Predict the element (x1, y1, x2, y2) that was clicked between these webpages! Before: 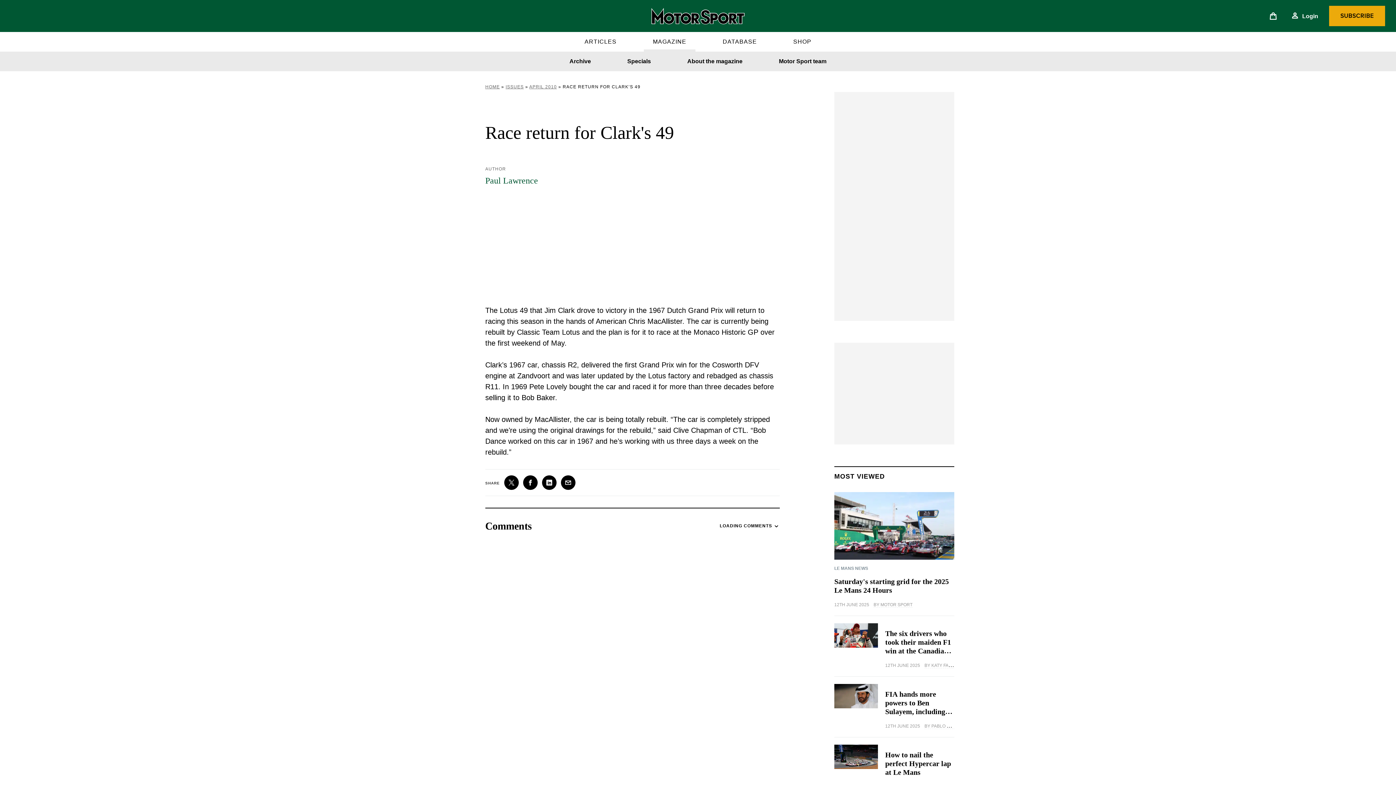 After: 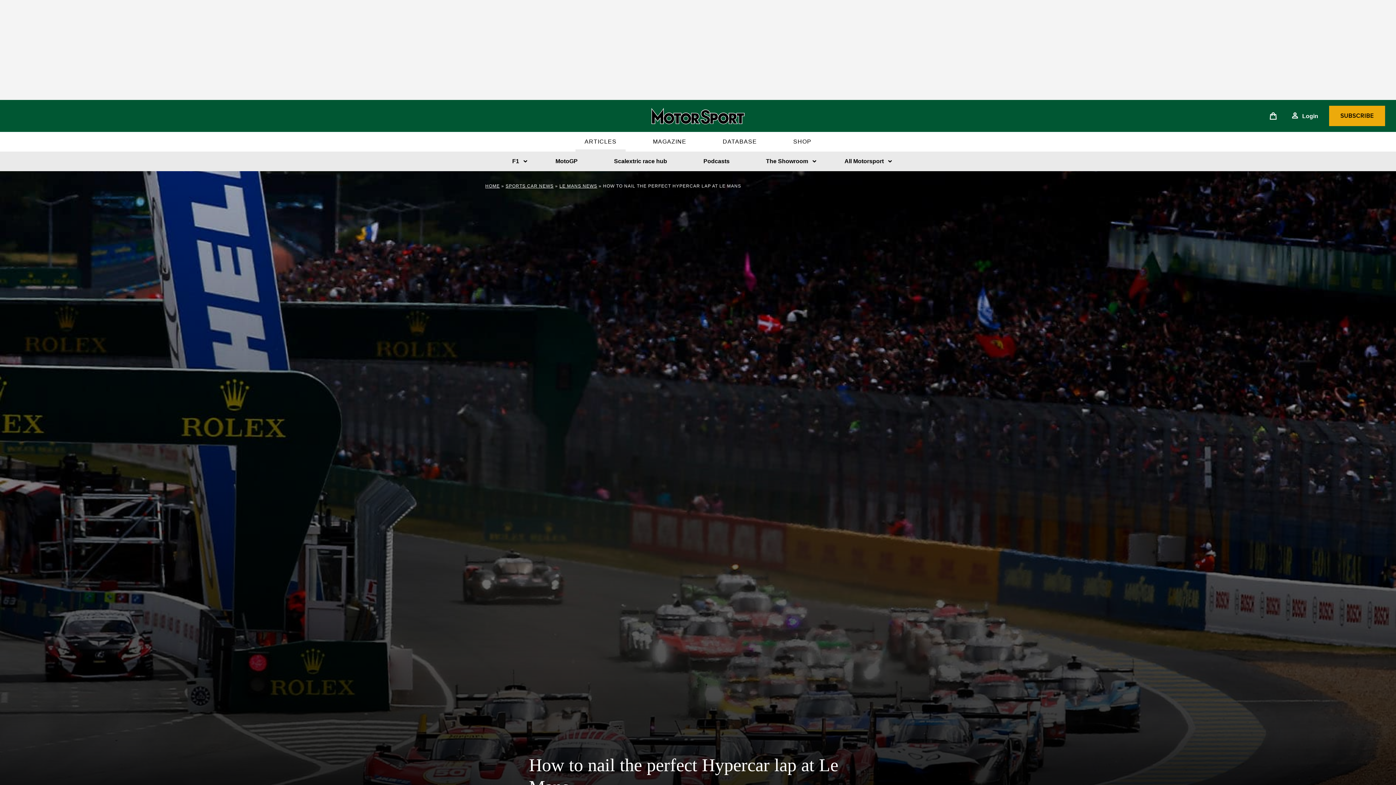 Action: bbox: (827, 737, 954, 790) label: How to nail the perfect Hypercar lap at Le Mans
11TH JUNE 2025 BY JAMES ELSON